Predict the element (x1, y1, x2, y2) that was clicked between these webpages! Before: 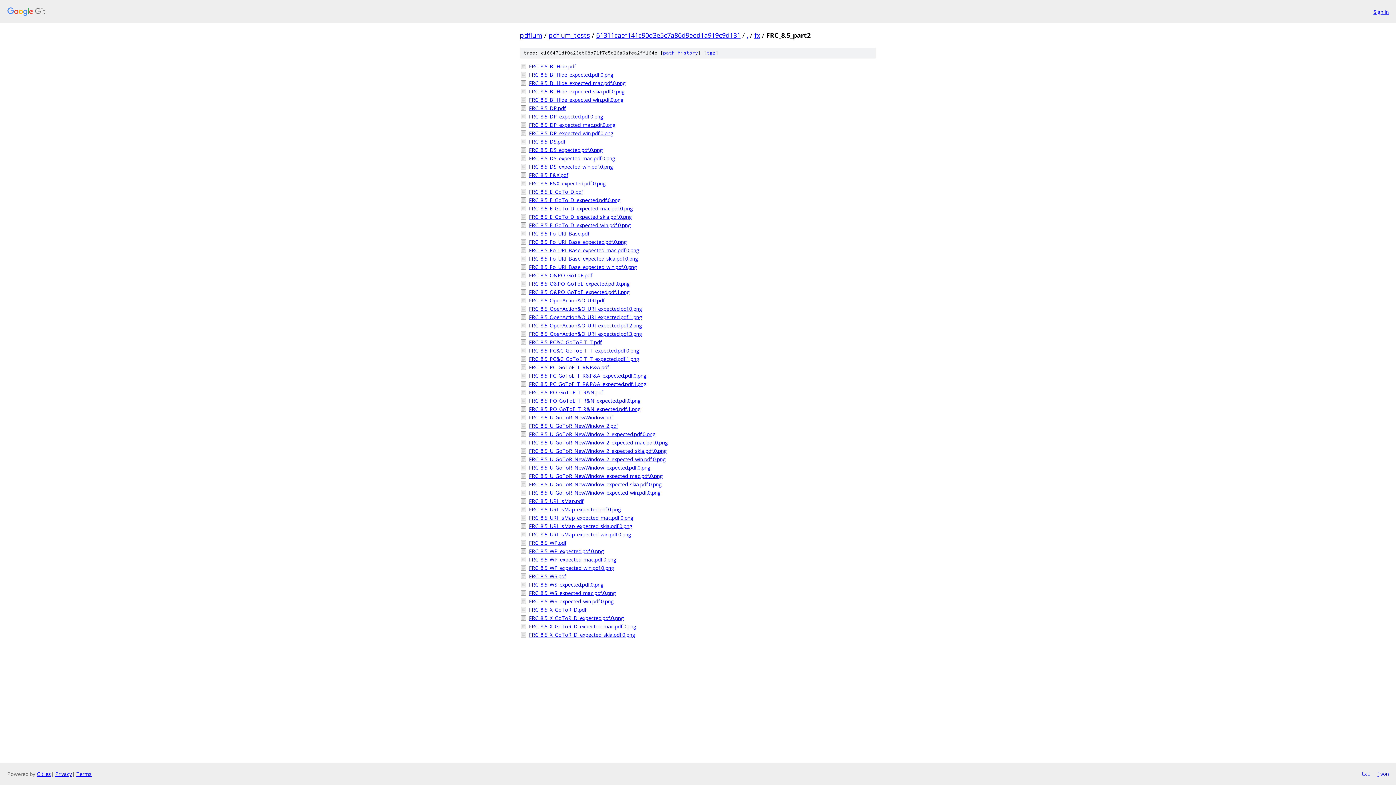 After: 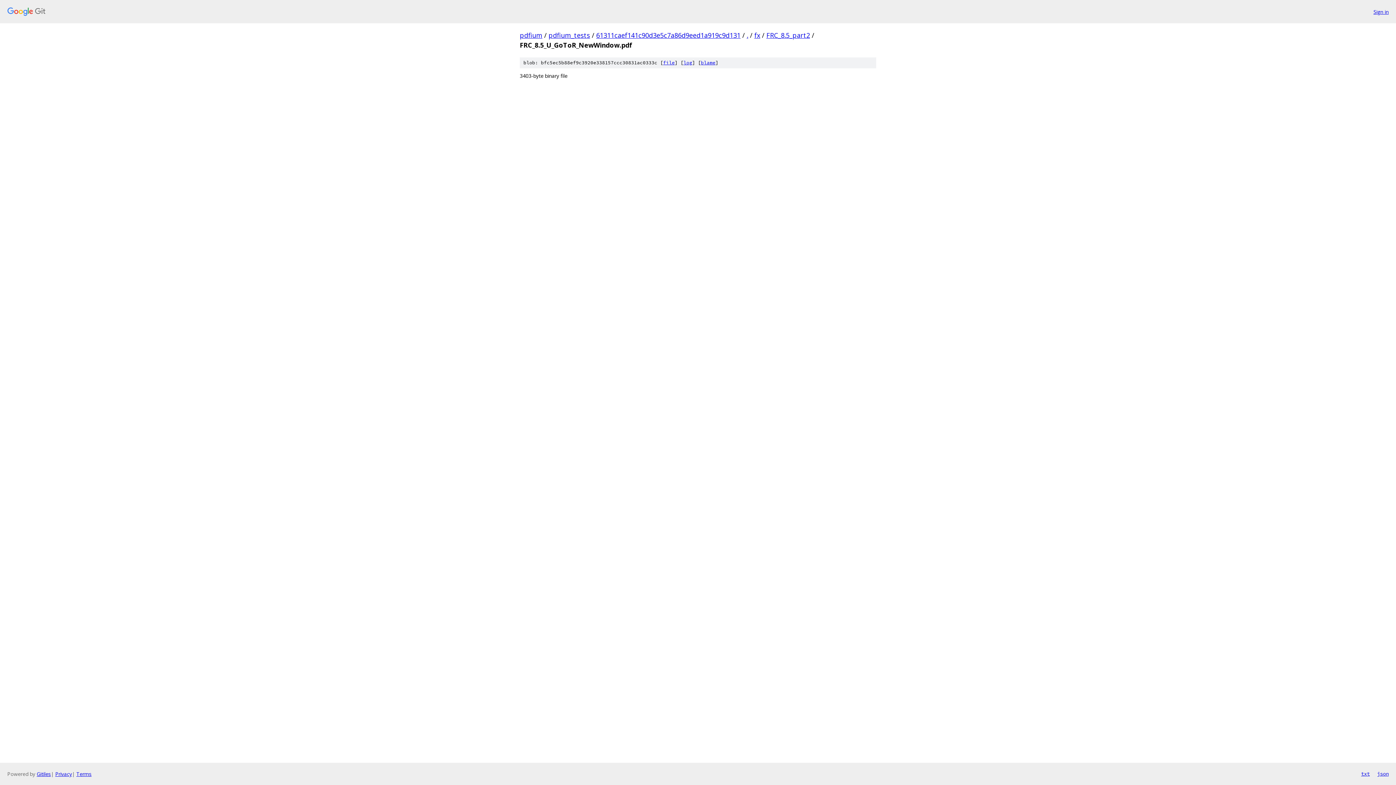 Action: bbox: (529, 413, 876, 421) label: FRC_8.5_U_GoToR_NewWindow.pdf